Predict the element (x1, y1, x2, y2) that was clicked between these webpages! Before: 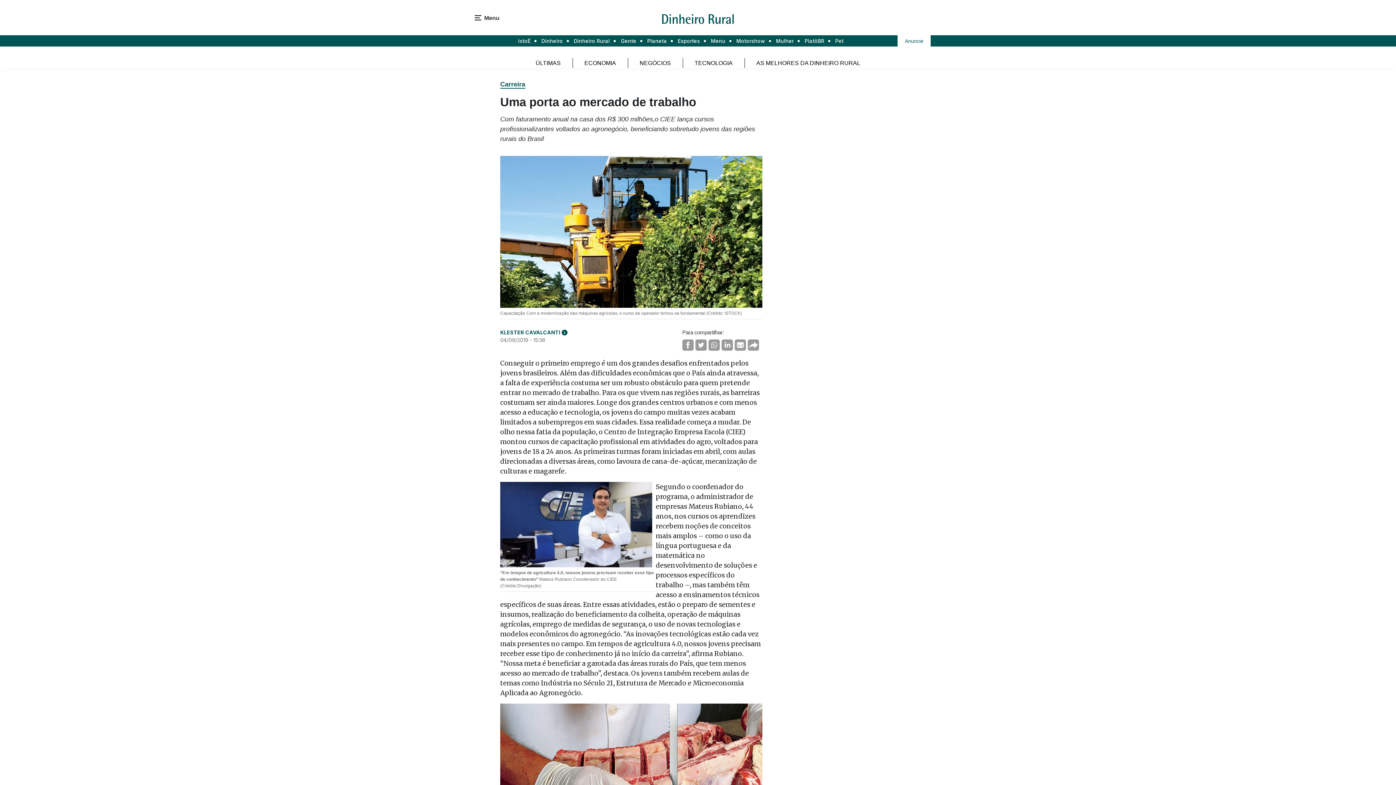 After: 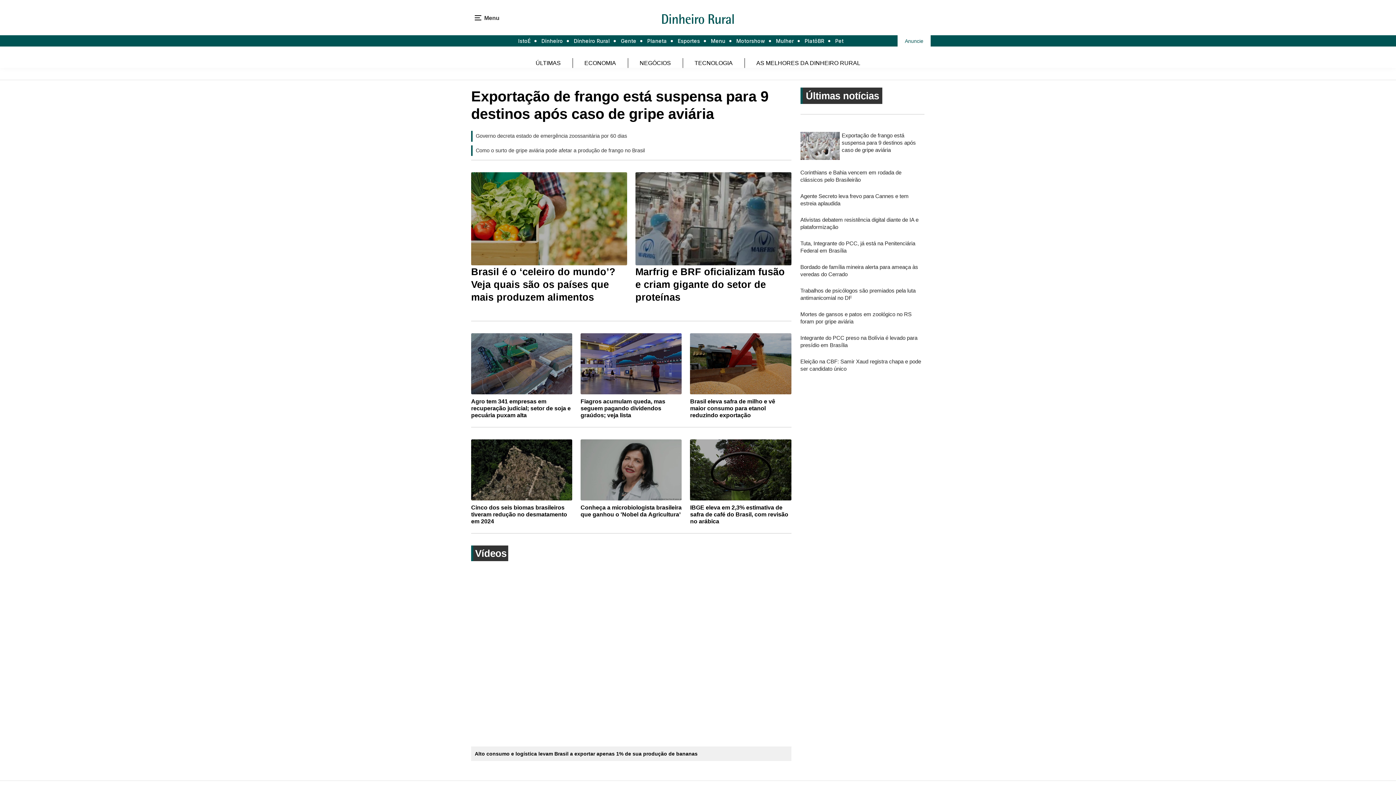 Action: bbox: (656, 7, 740, 27)